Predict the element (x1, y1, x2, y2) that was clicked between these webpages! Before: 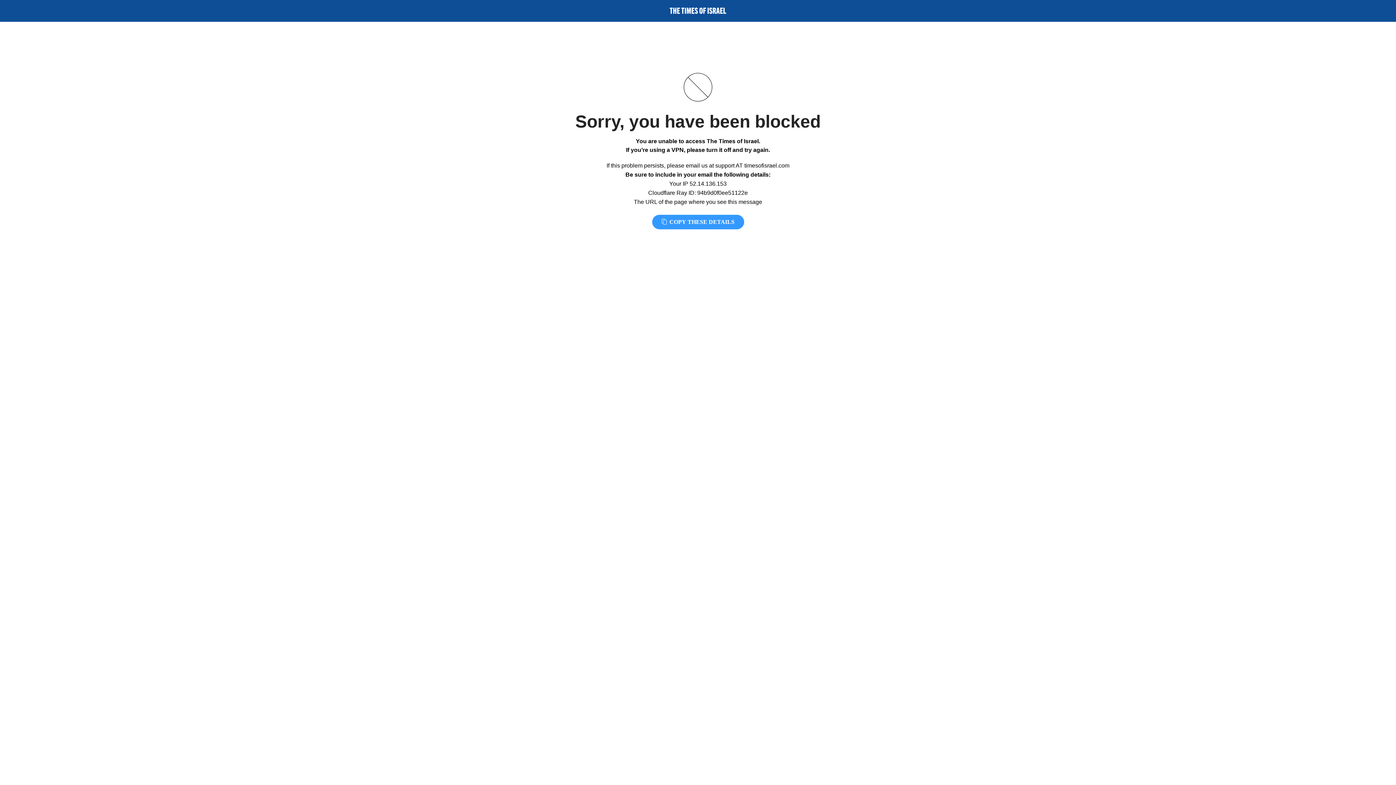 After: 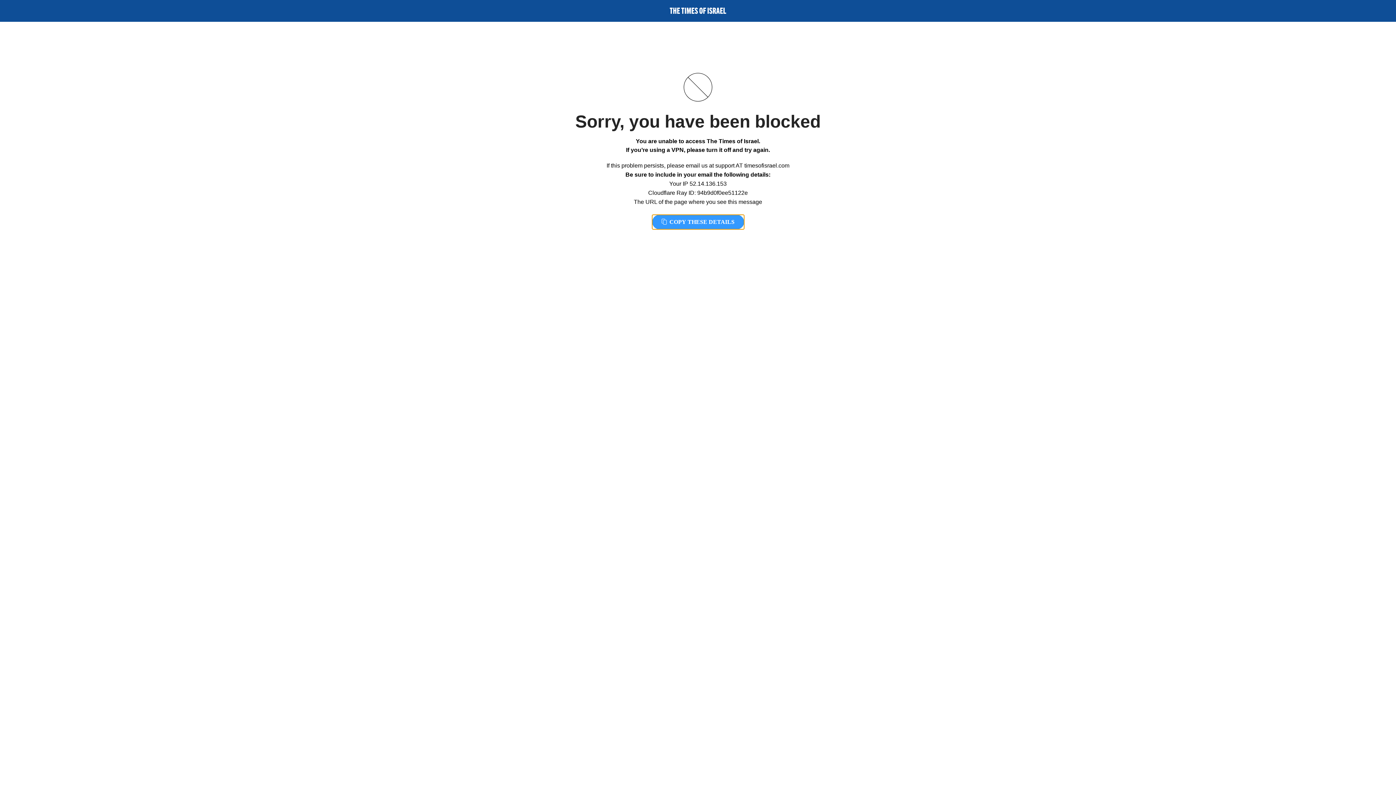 Action: label:  COPY THESE DETAILS bbox: (652, 214, 744, 229)